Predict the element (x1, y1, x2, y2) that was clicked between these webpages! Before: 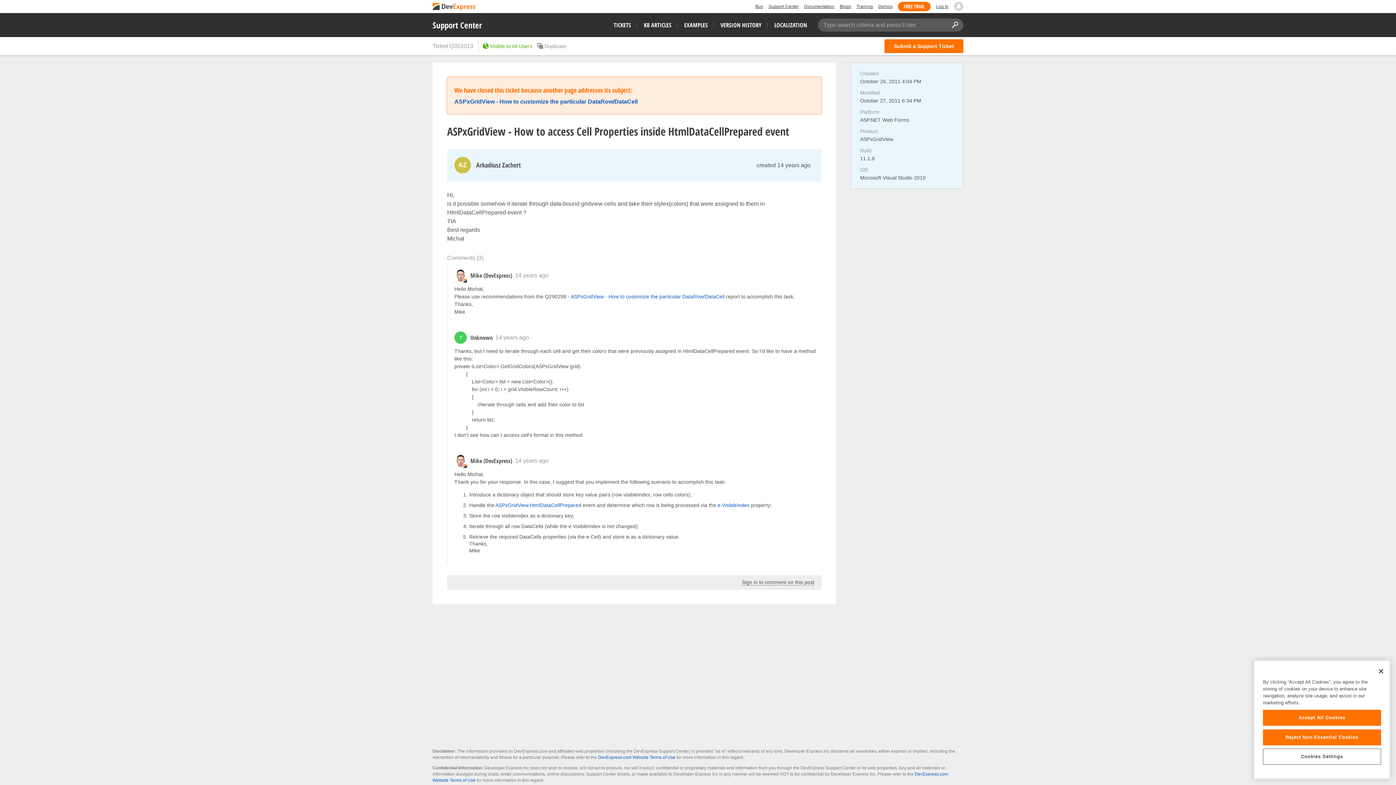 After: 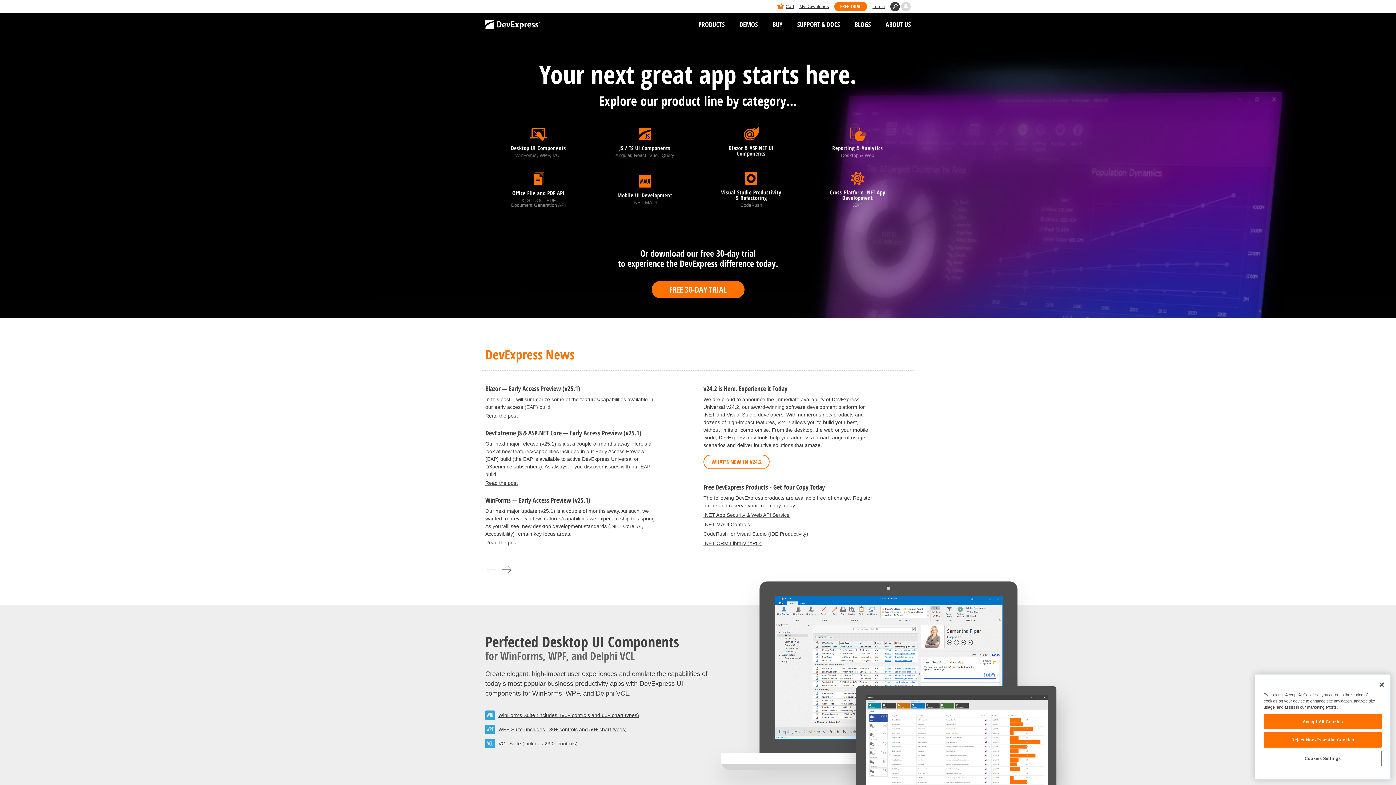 Action: bbox: (432, 1, 477, 12)